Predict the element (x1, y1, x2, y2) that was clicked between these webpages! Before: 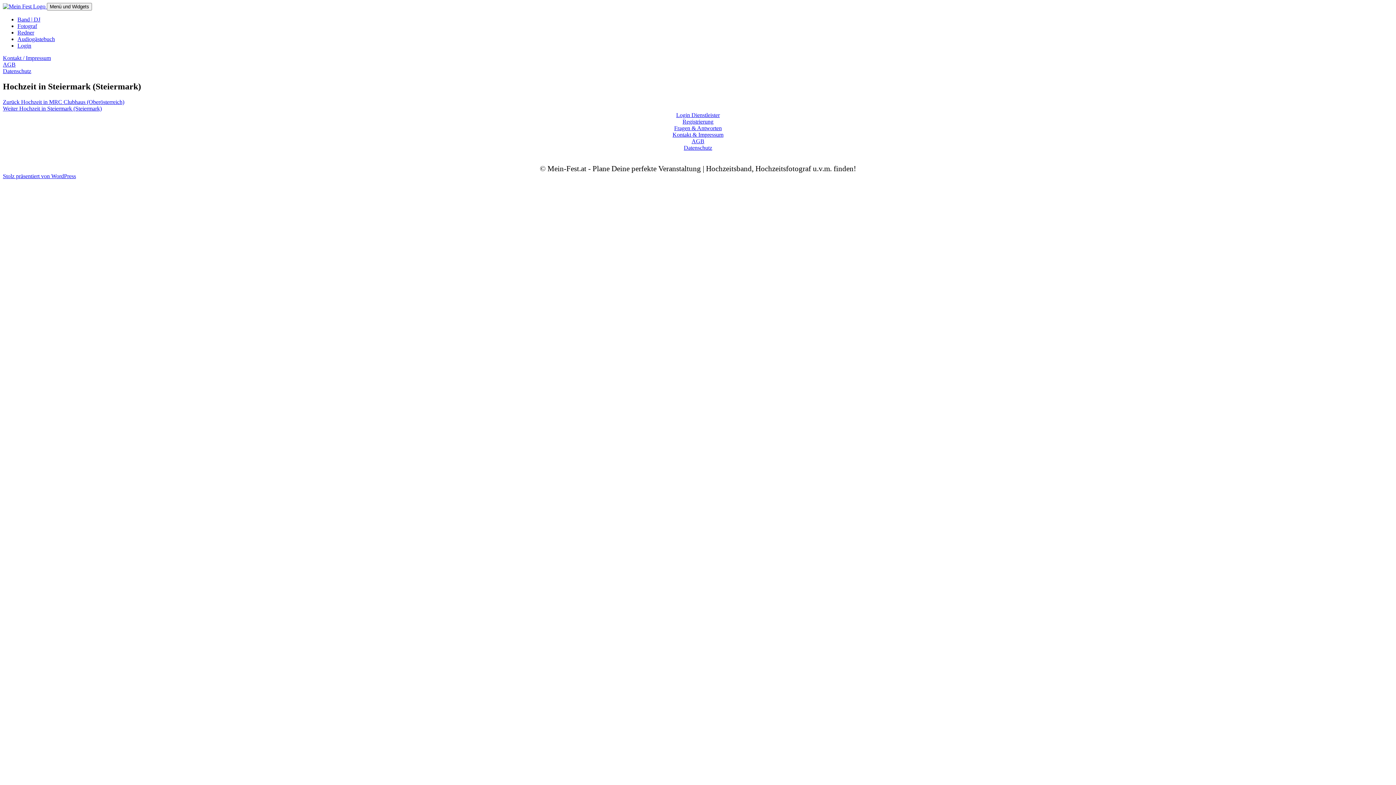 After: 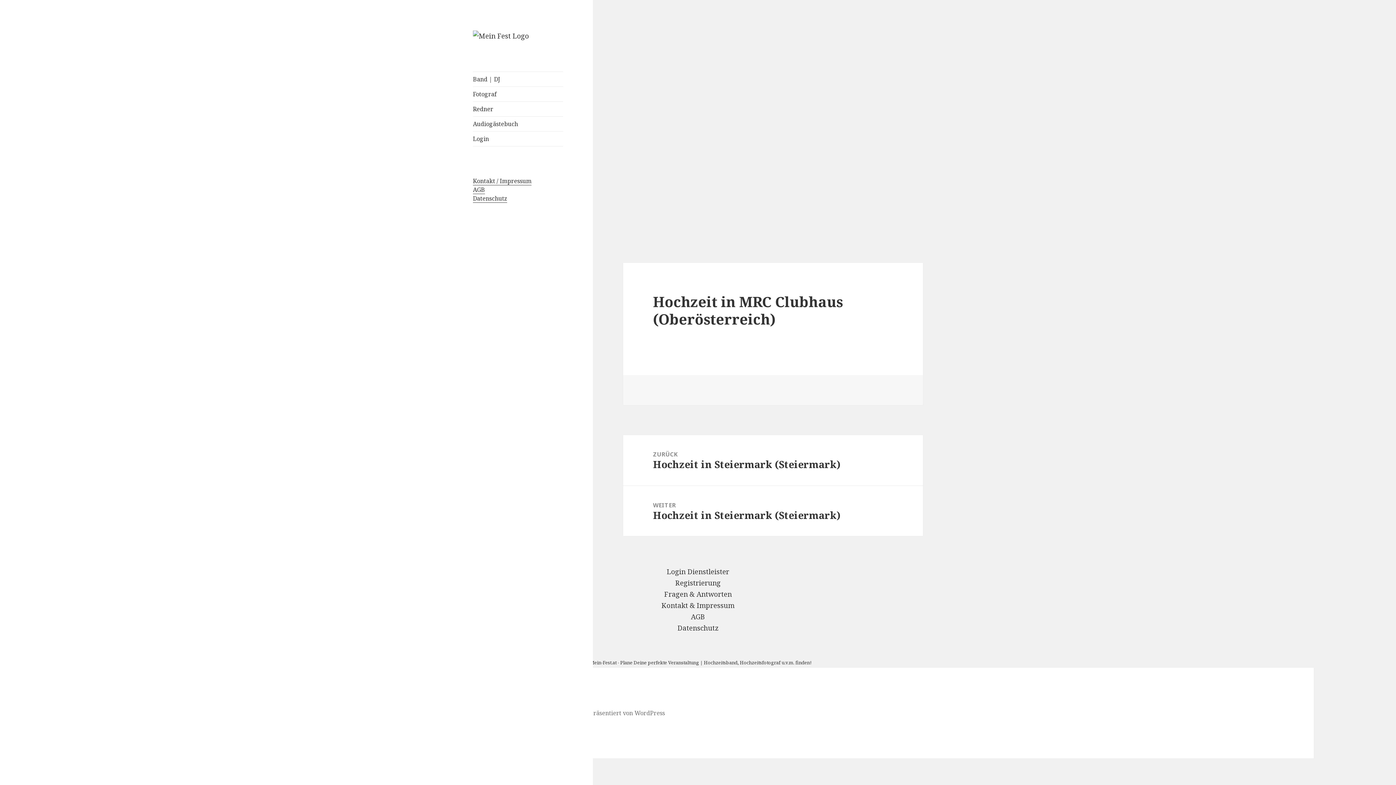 Action: label: Zurück 
Vorheriger Beitrag:
Hochzeit in MRC Clubhaus (Oberösterreich) bbox: (2, 98, 124, 105)